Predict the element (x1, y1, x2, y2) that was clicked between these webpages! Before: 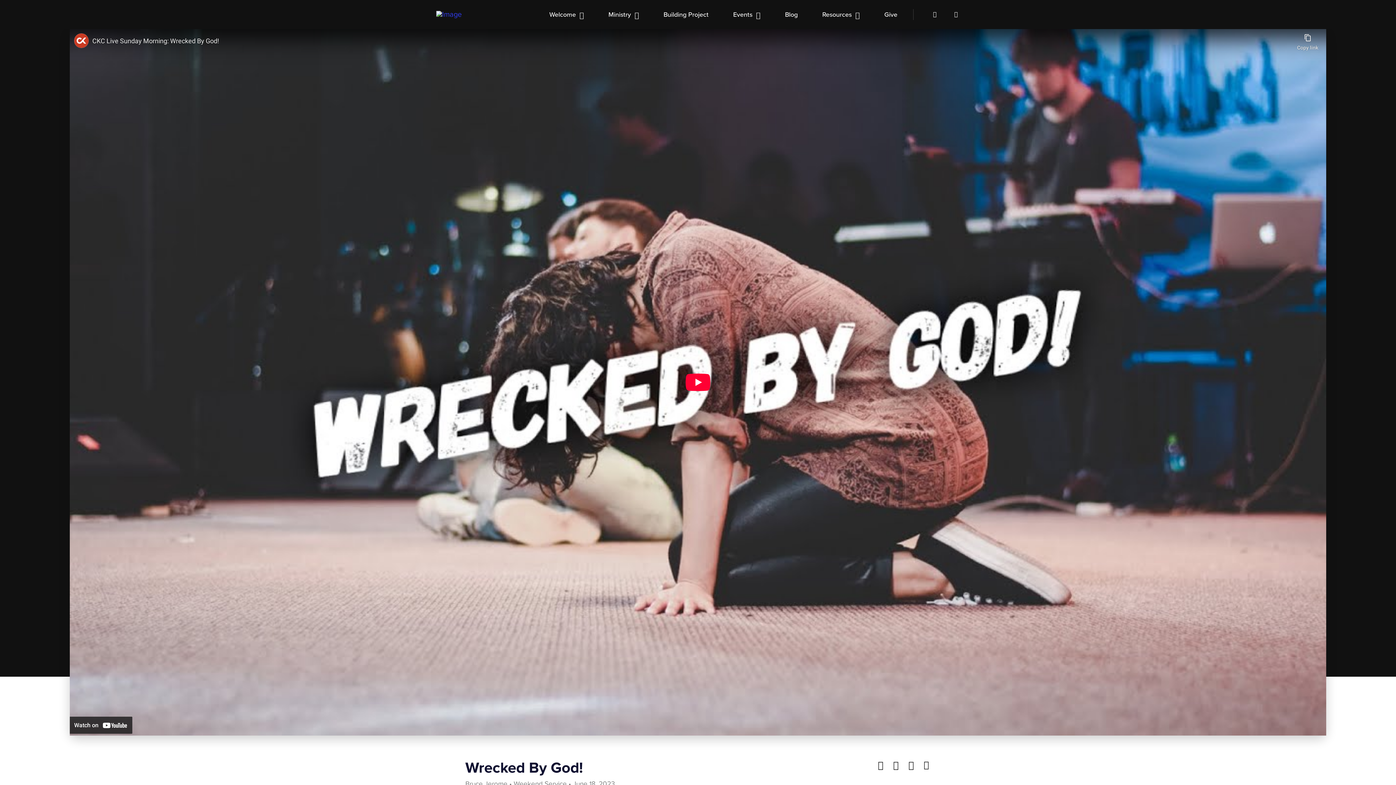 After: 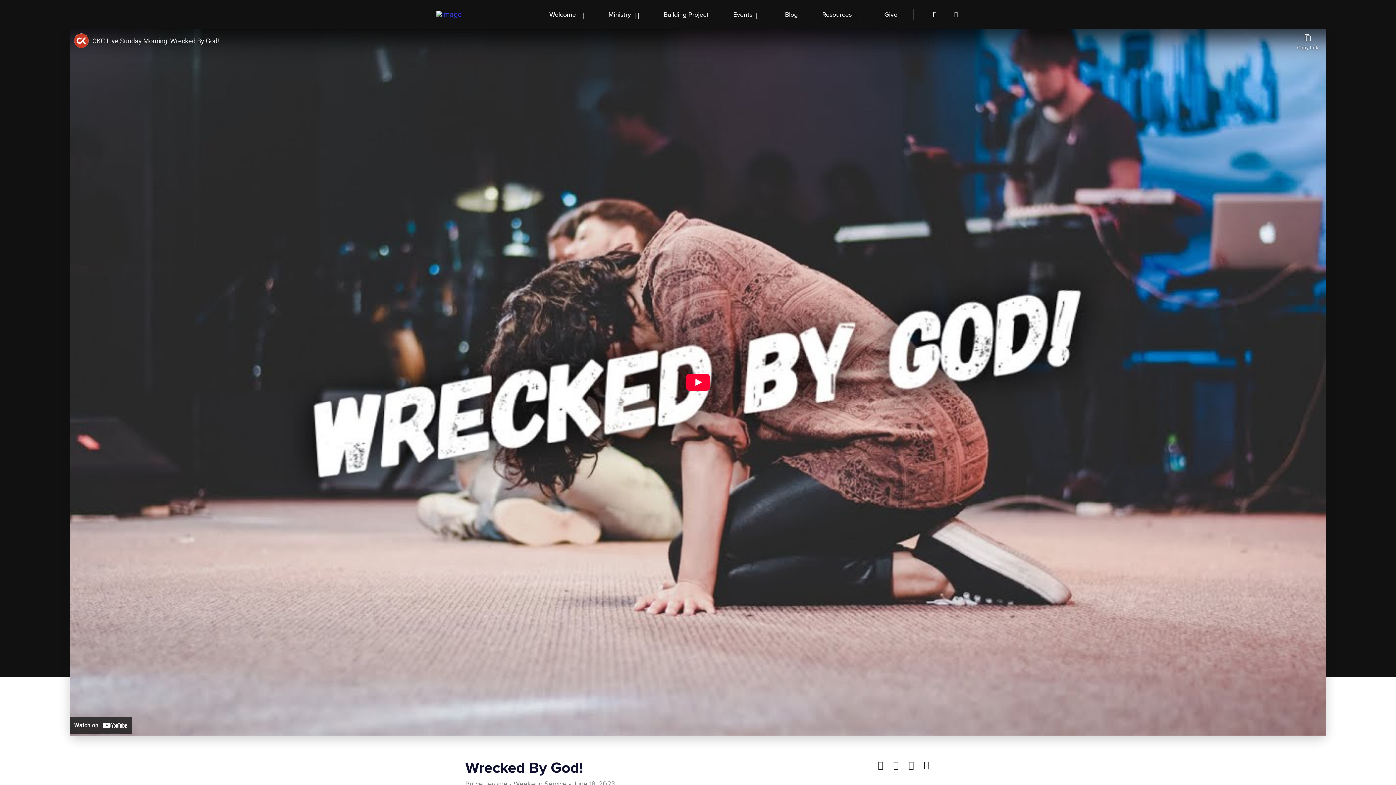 Action: bbox: (724, 7, 769, 21) label: Events